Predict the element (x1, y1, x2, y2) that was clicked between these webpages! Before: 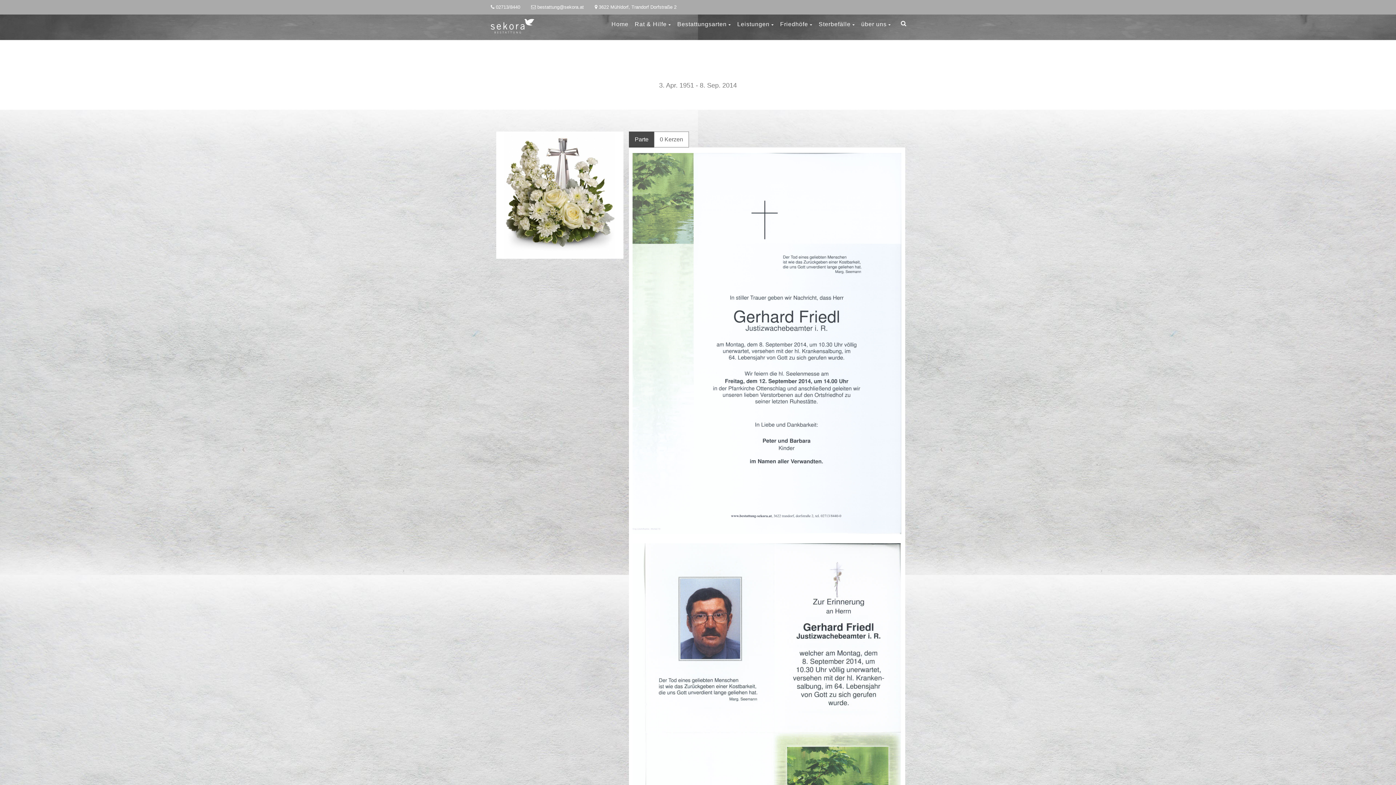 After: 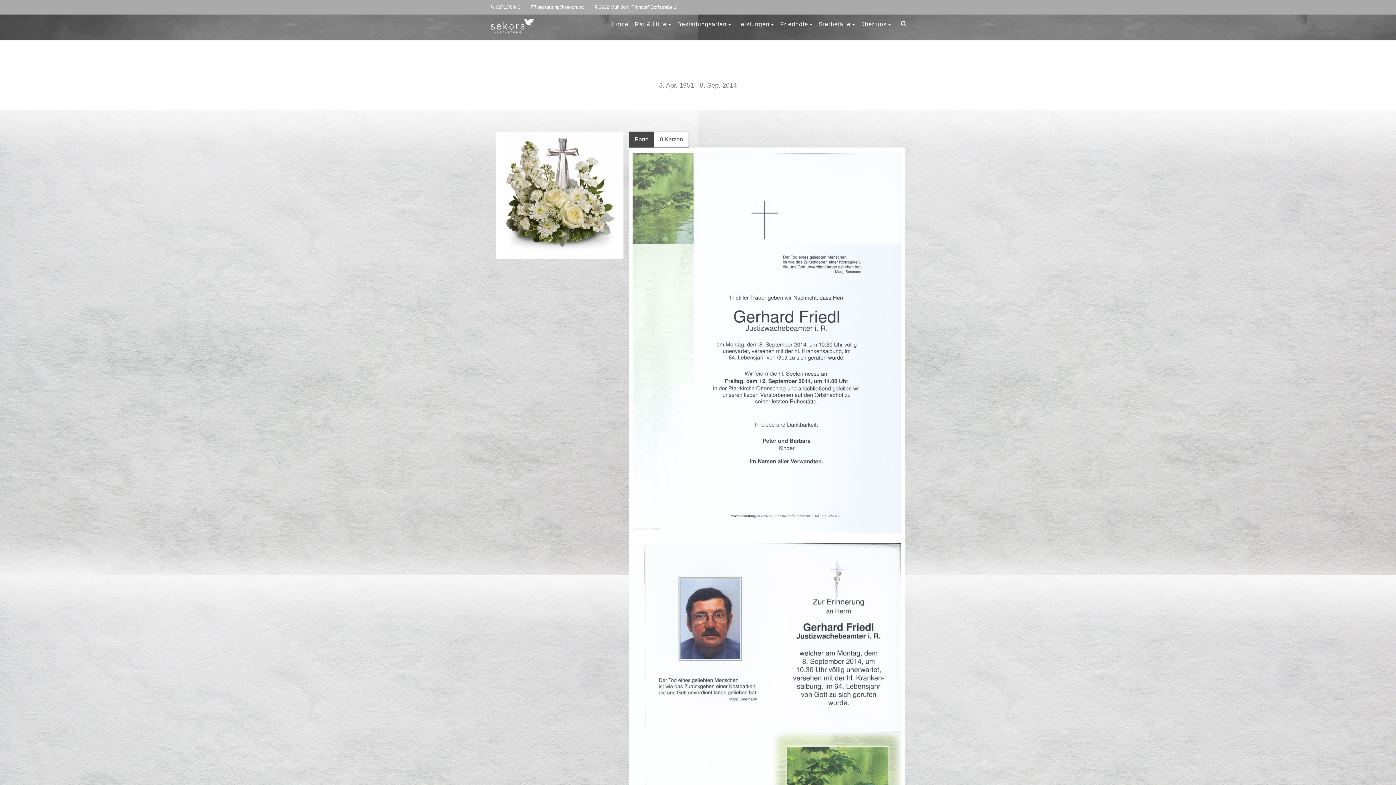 Action: label: Parte bbox: (629, 131, 654, 147)